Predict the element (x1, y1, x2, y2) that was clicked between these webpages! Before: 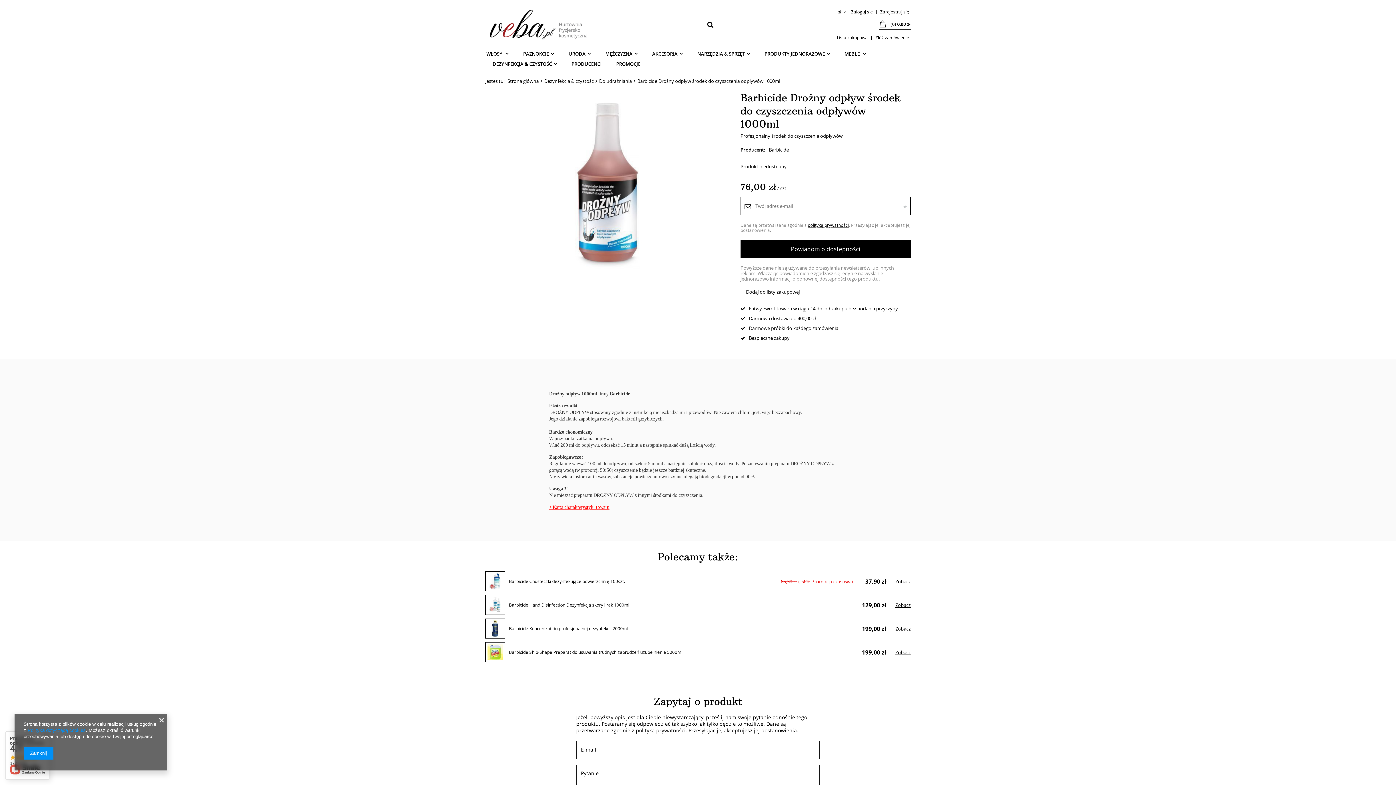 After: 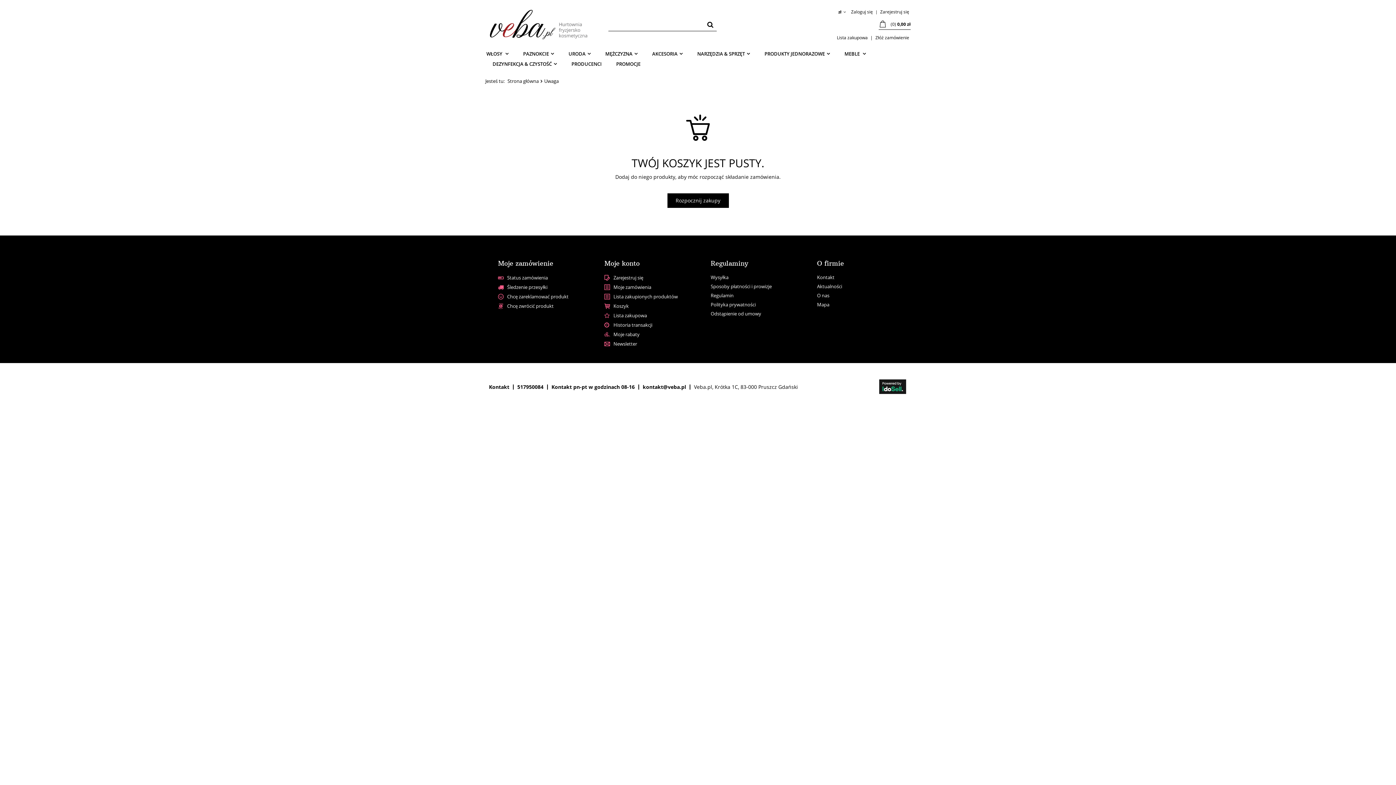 Action: bbox: (875, 34, 909, 40) label: Złóż zamówienie